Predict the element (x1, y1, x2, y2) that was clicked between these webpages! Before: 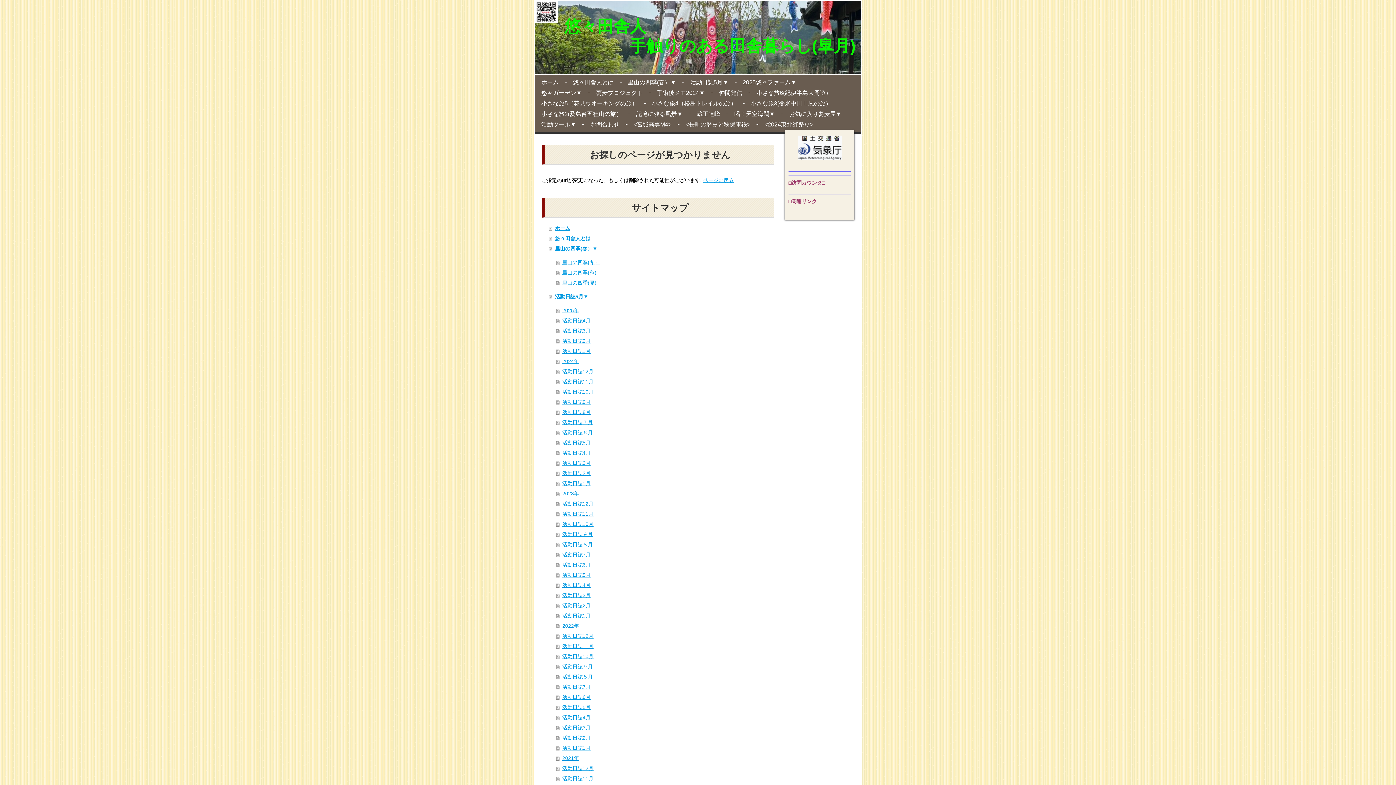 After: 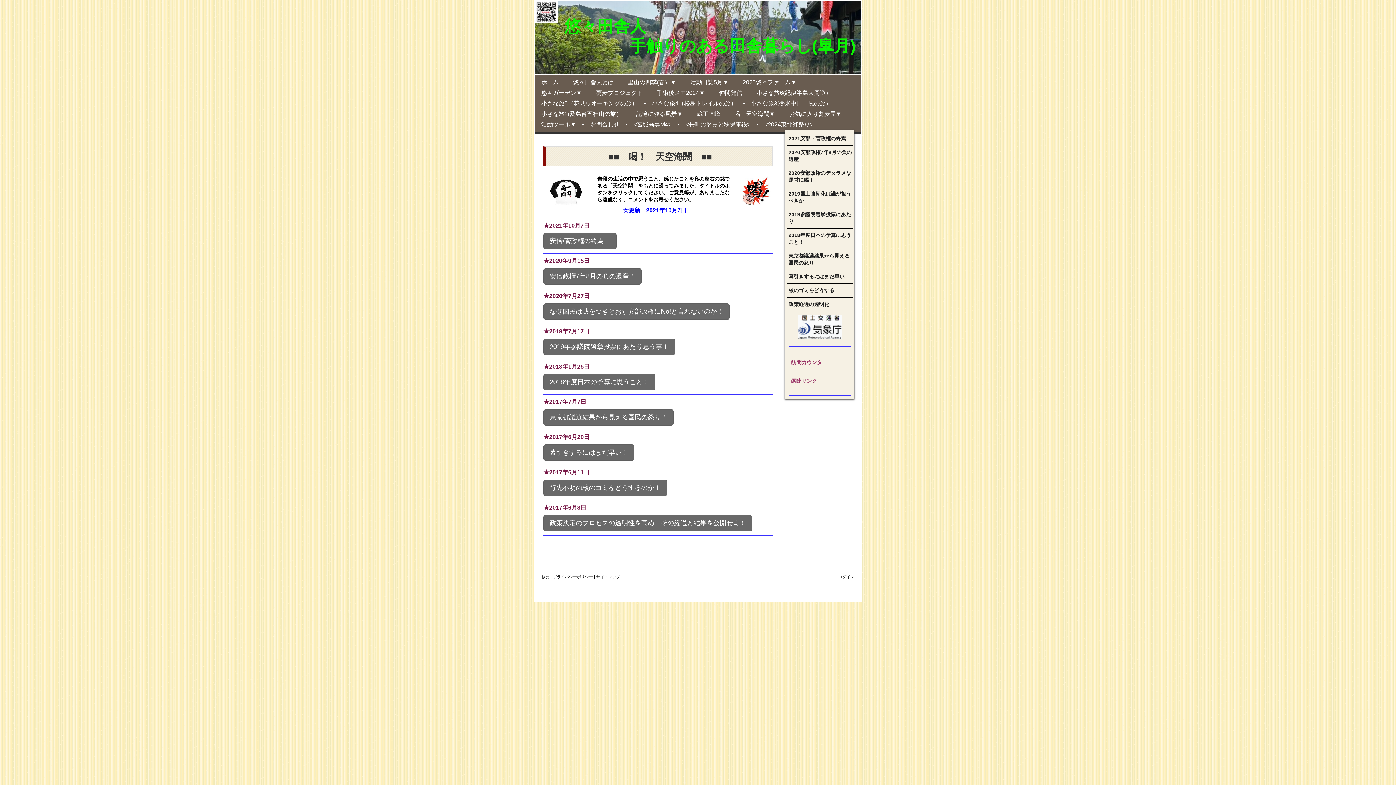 Action: label: 喝！天空海闊▼ bbox: (730, 108, 779, 119)